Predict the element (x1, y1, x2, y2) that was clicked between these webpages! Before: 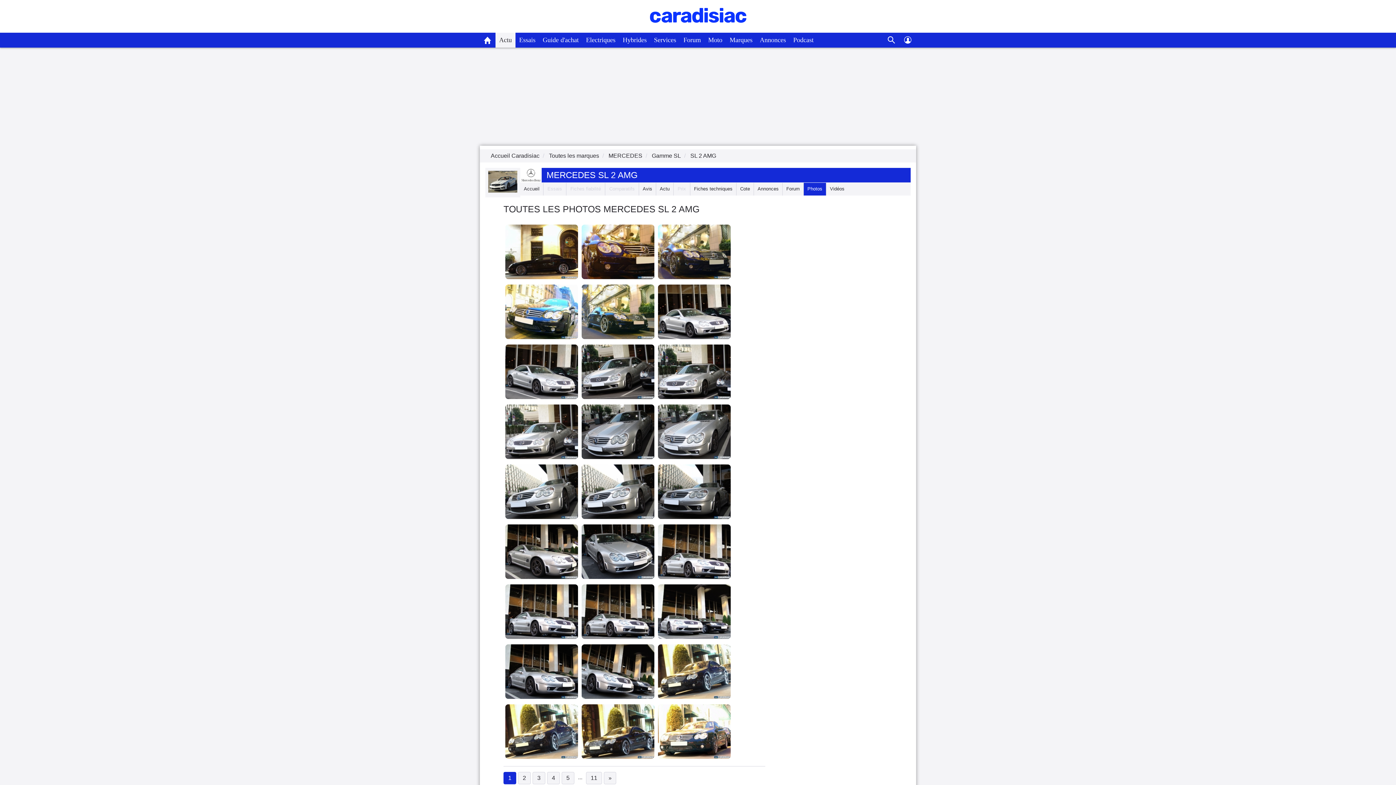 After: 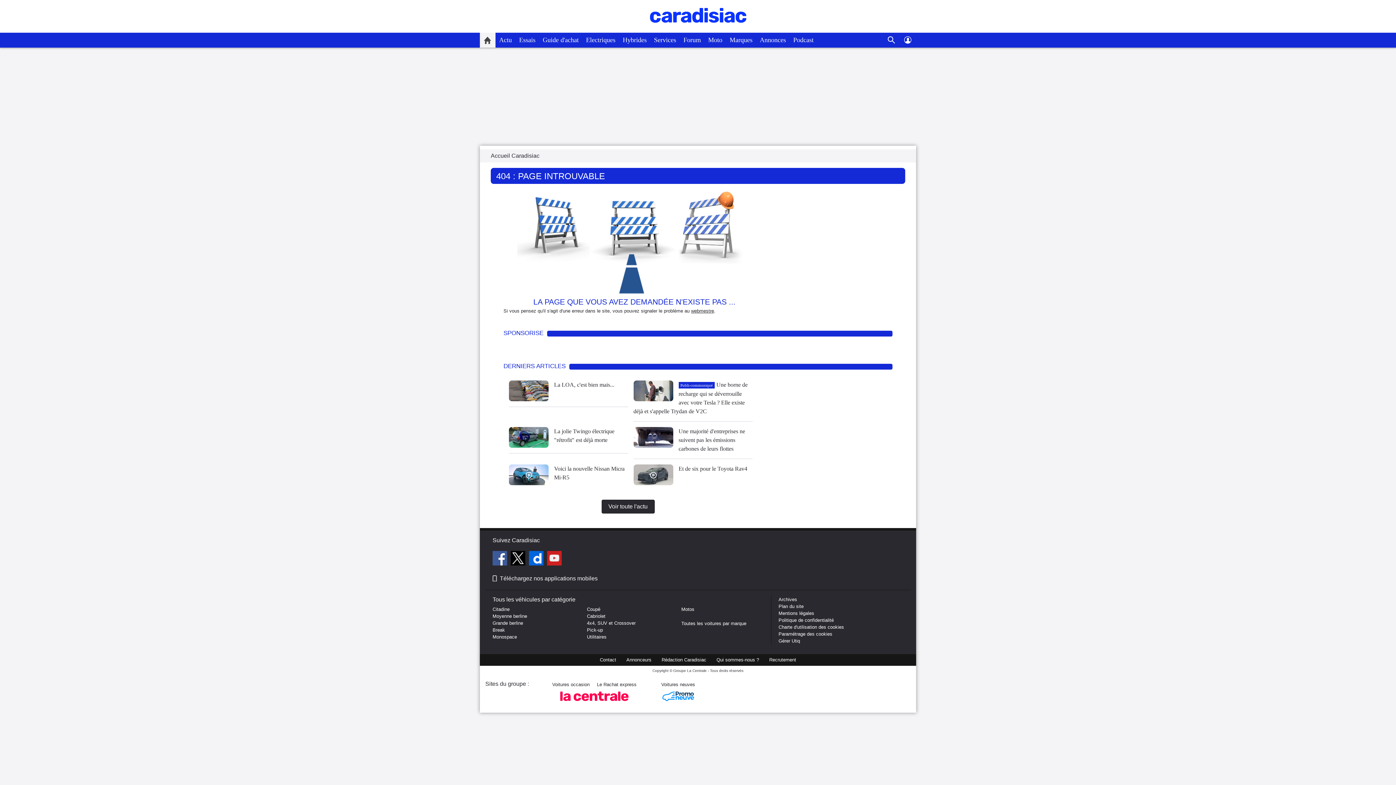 Action: bbox: (639, 182, 656, 195) label: Avis